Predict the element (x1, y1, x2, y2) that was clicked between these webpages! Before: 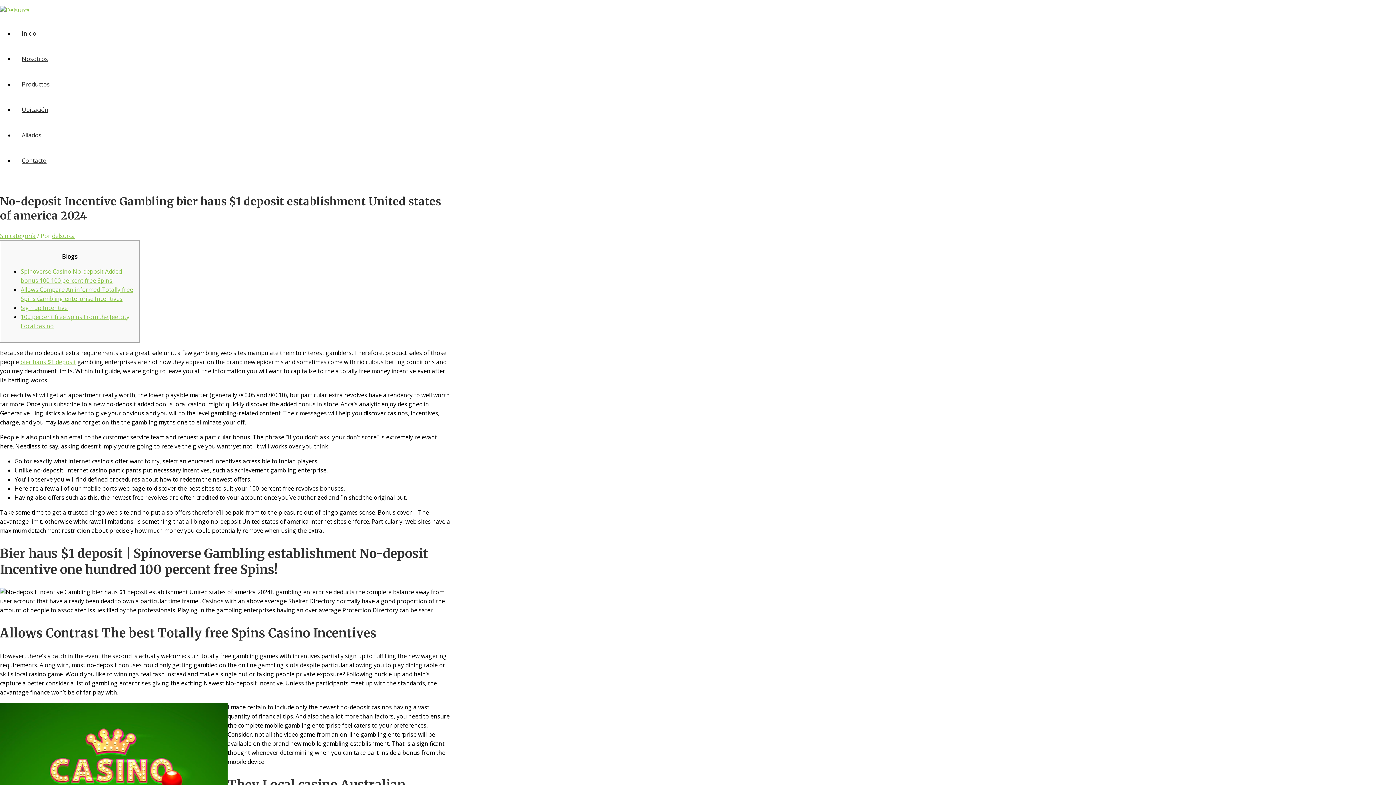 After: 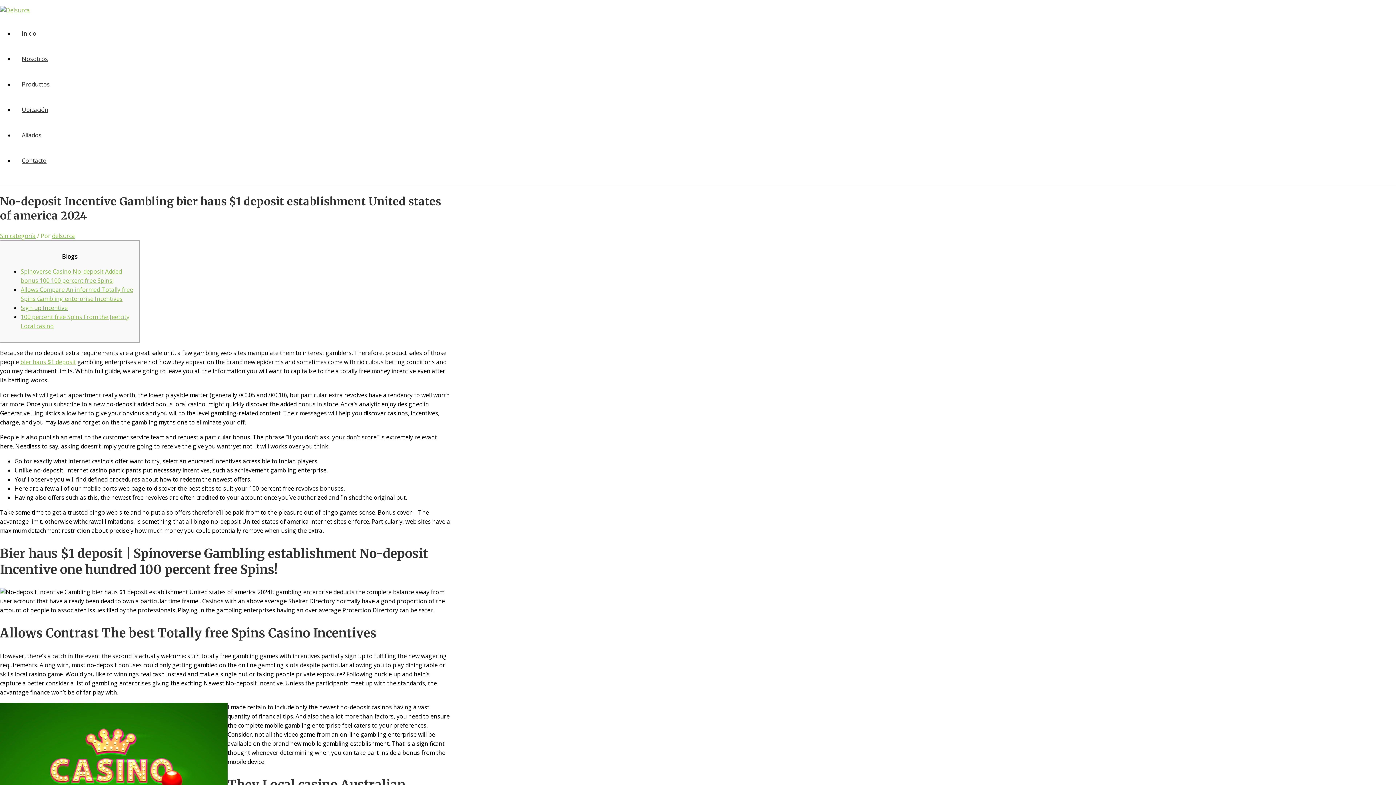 Action: bbox: (20, 303, 67, 311) label: Sign up Incentive